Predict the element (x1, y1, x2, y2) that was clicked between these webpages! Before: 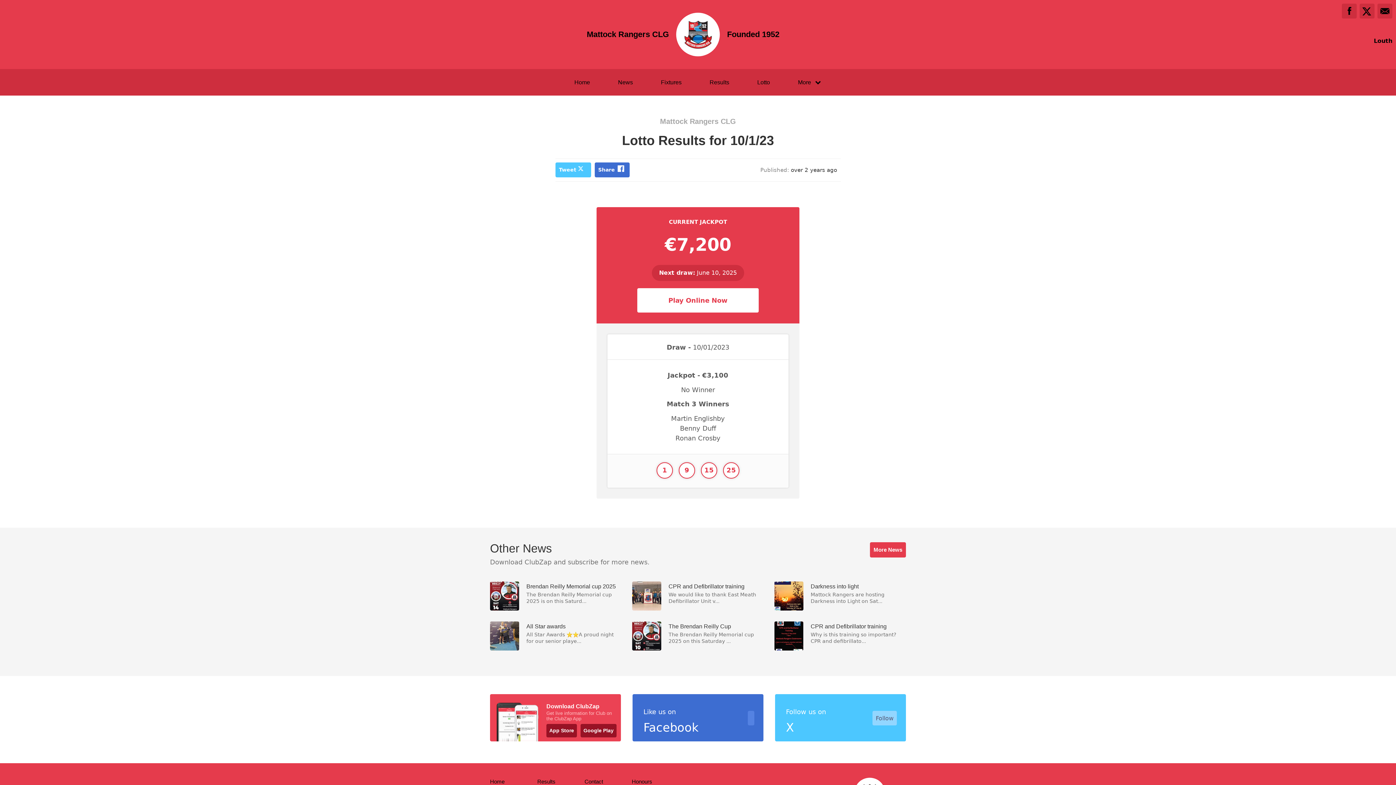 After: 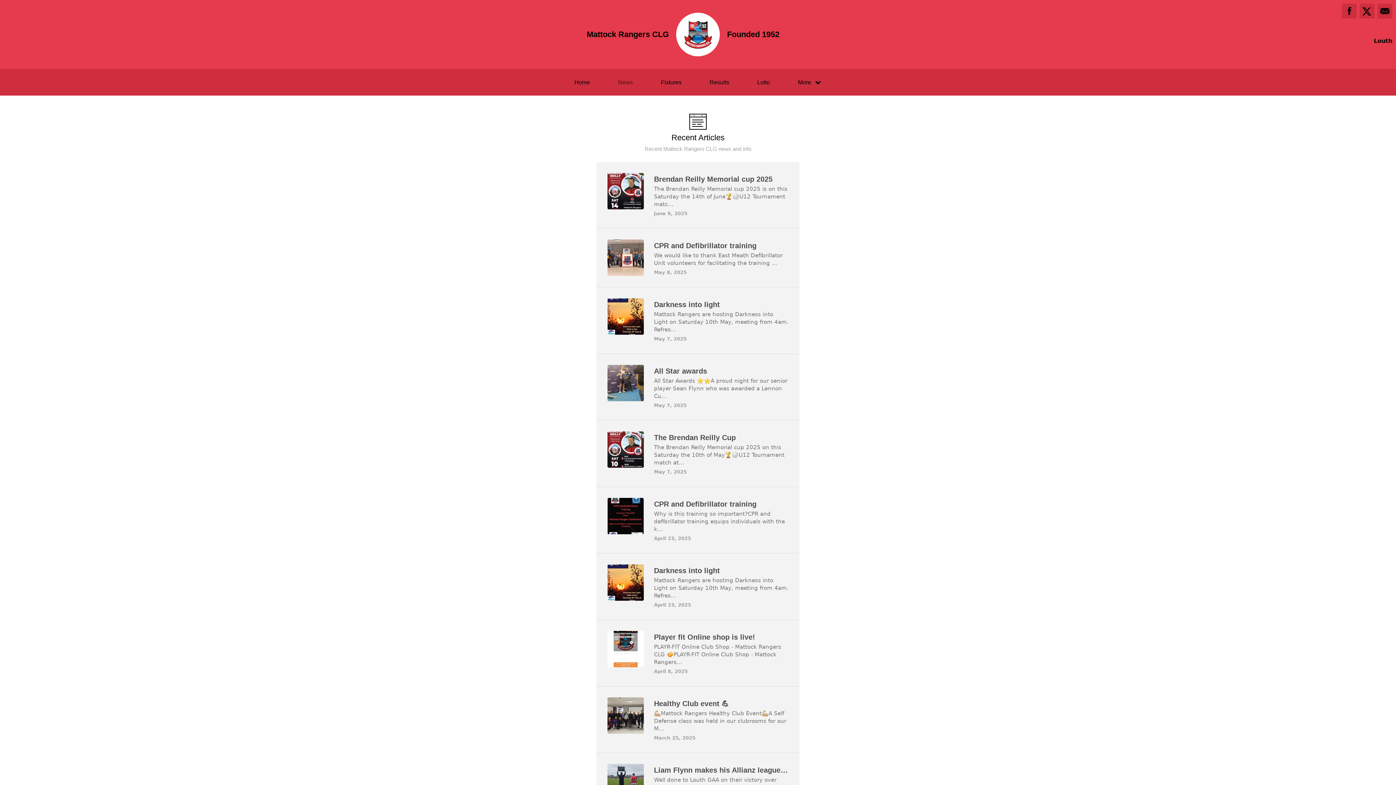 Action: bbox: (870, 542, 906, 557) label: More News